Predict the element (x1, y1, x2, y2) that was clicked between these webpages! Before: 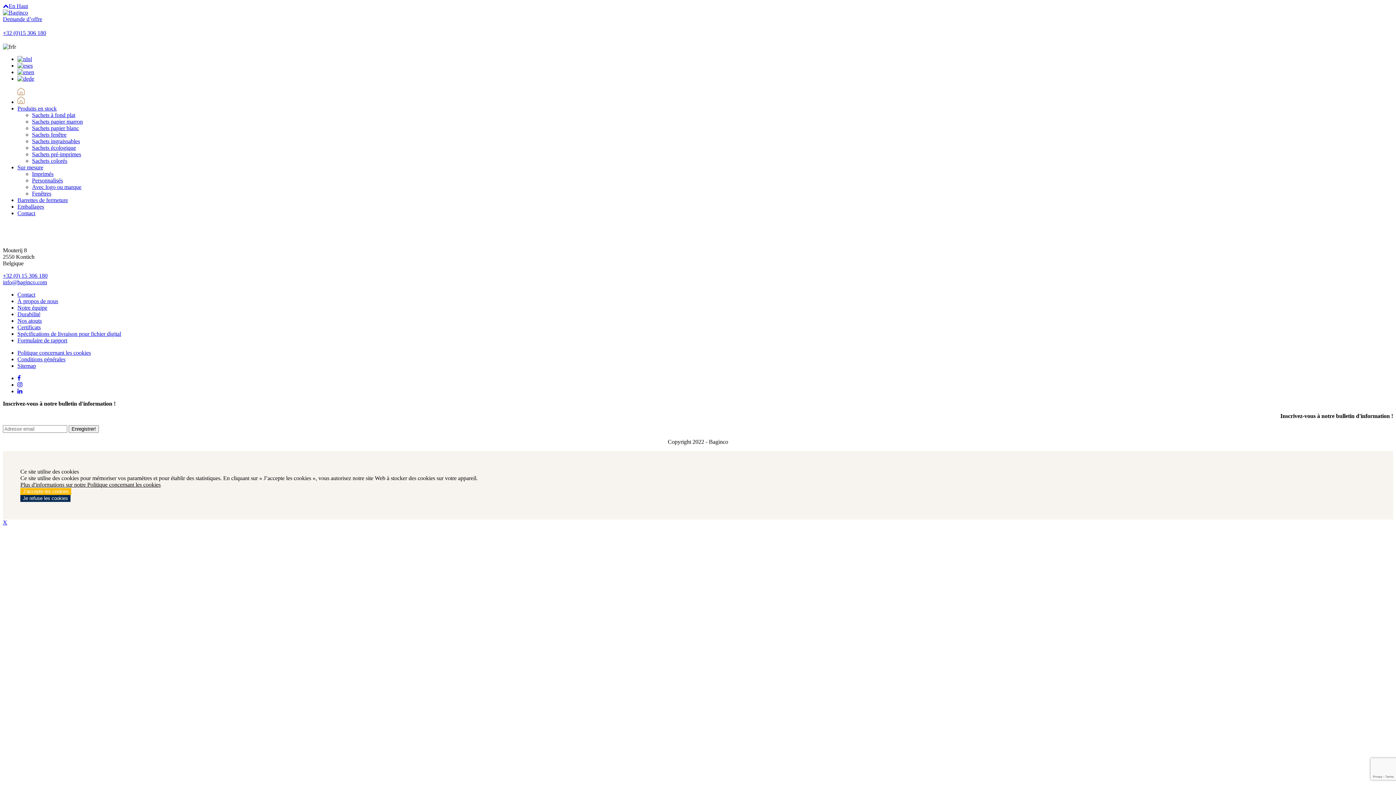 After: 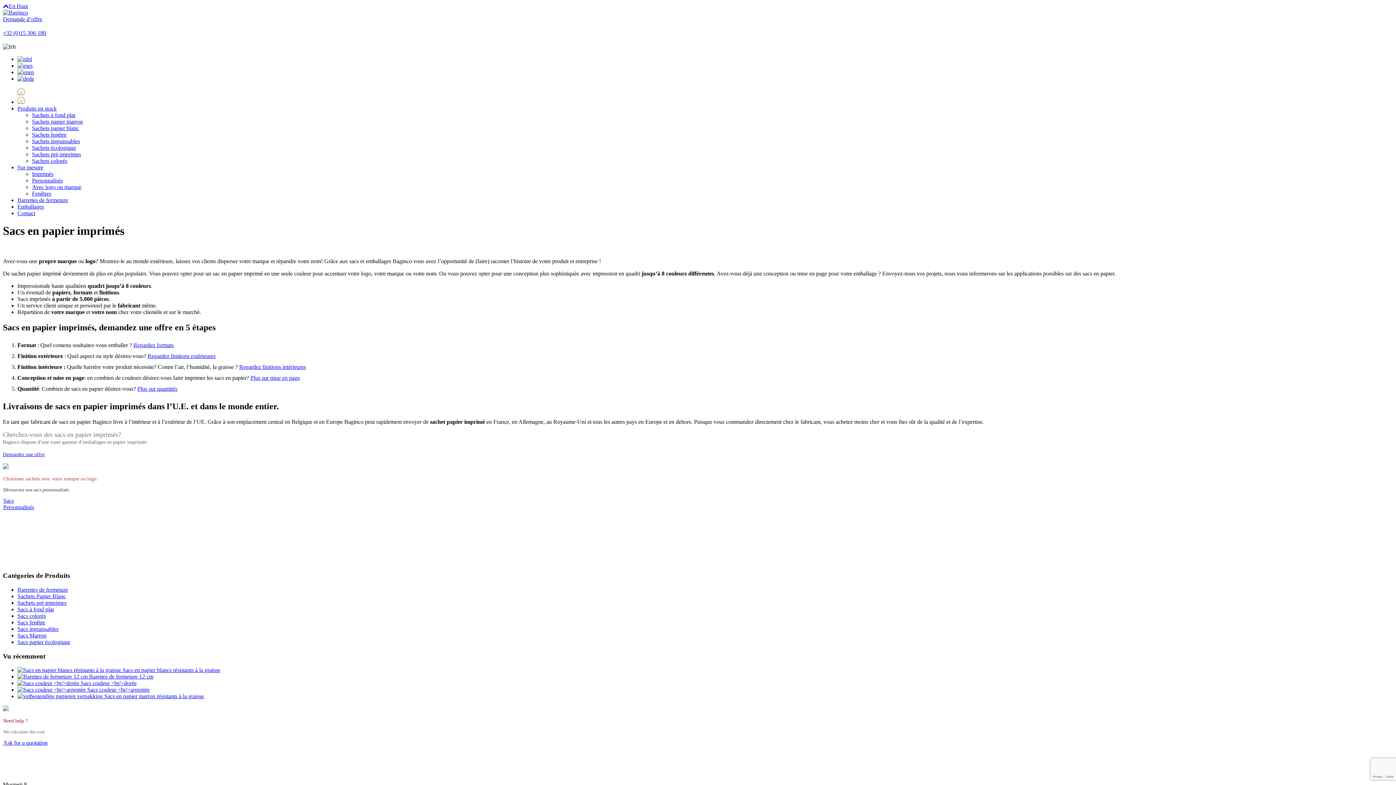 Action: label: Imprimés bbox: (32, 170, 53, 177)